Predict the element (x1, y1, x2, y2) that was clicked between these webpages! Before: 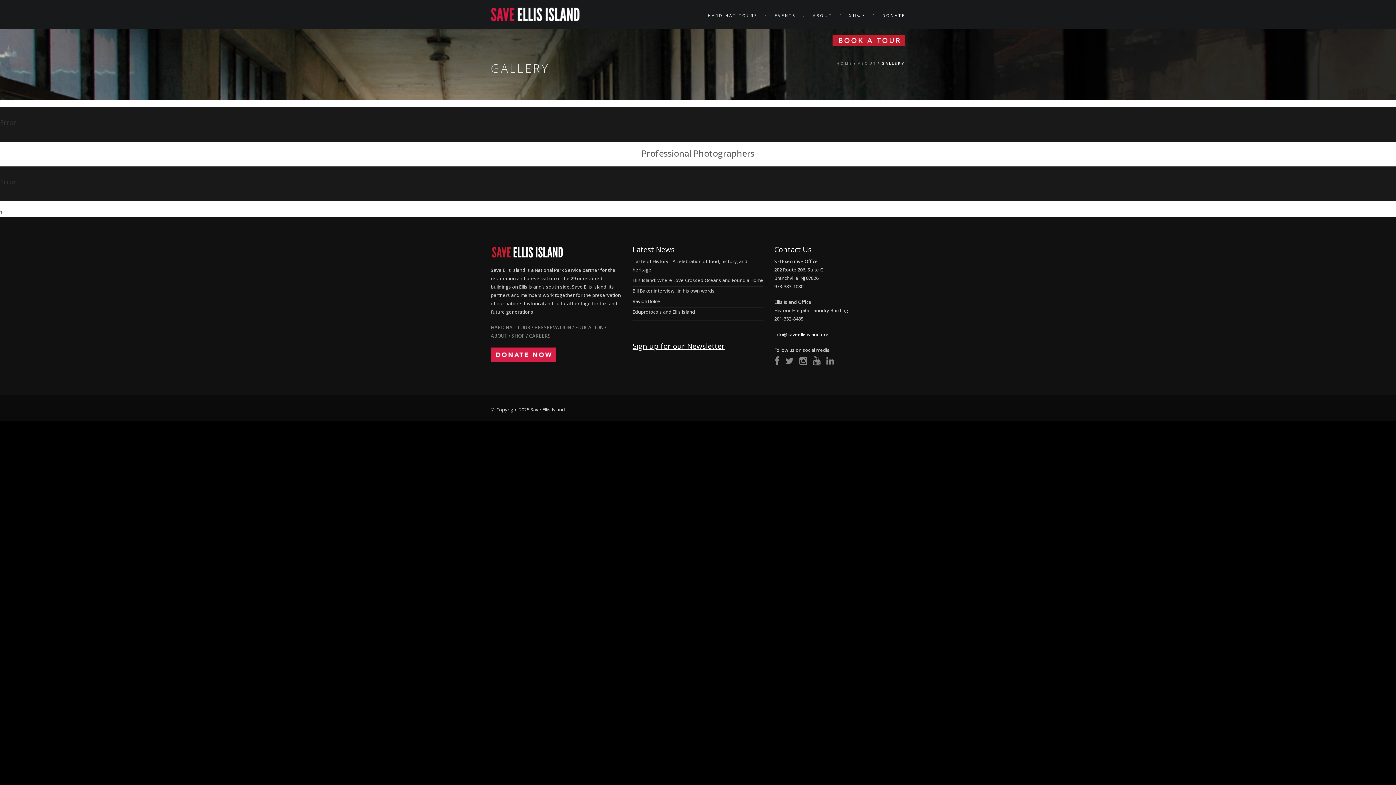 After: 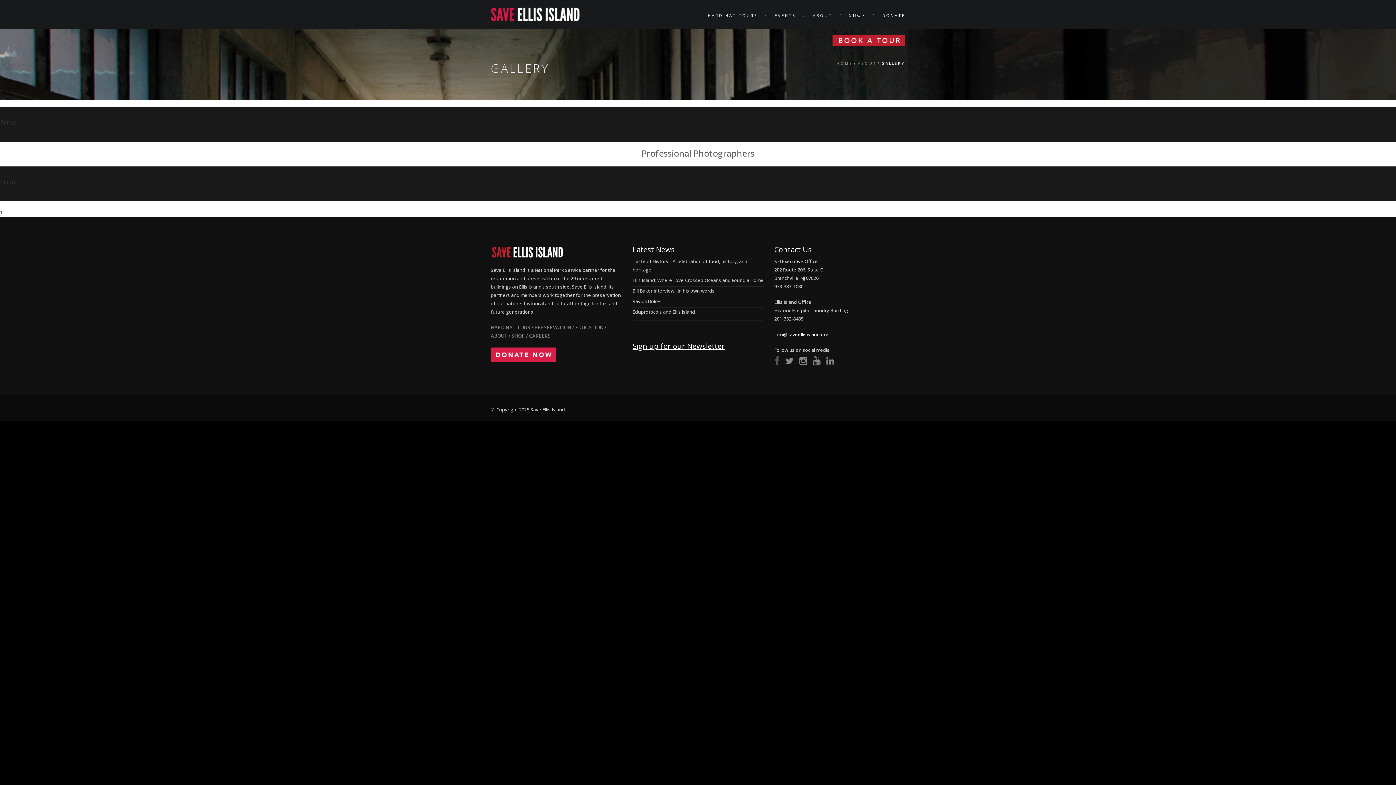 Action: bbox: (774, 356, 779, 365)